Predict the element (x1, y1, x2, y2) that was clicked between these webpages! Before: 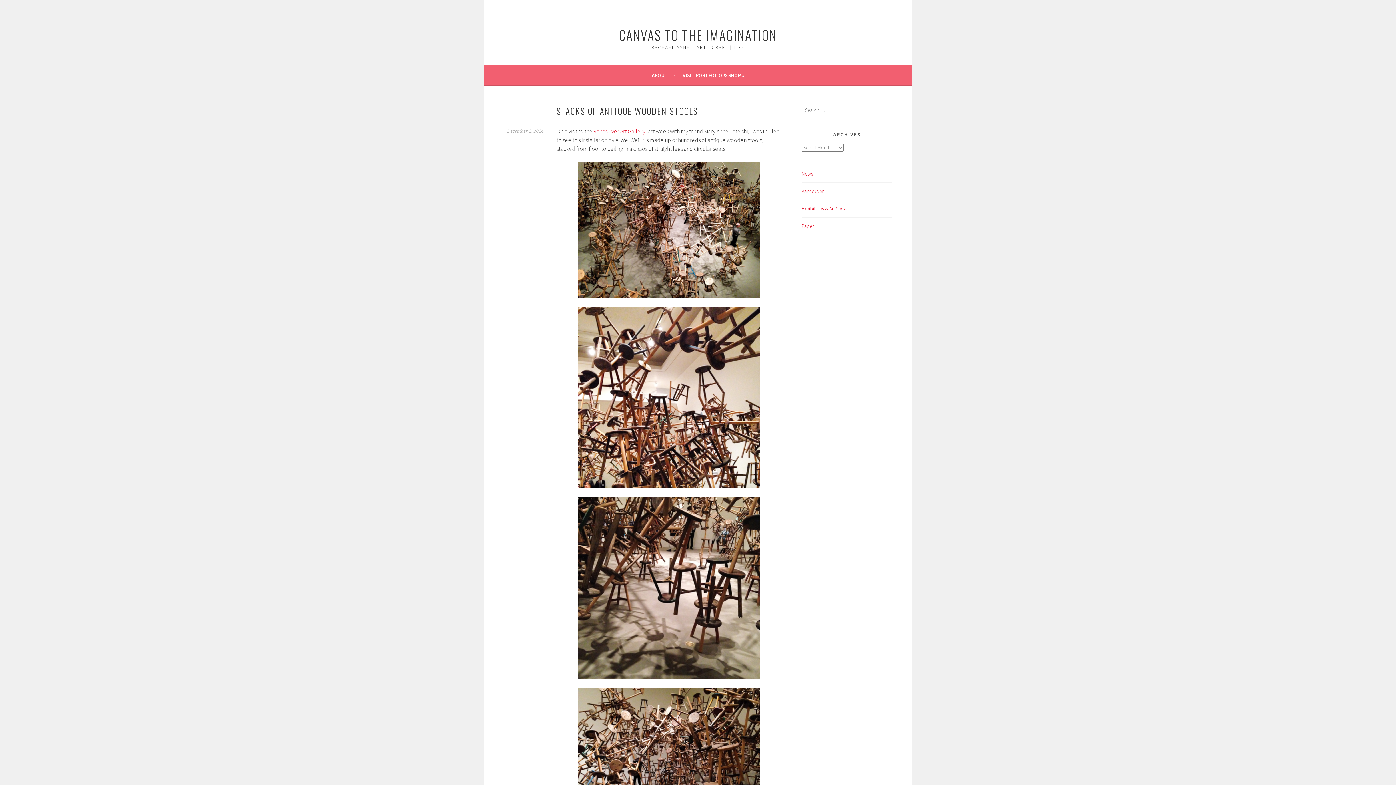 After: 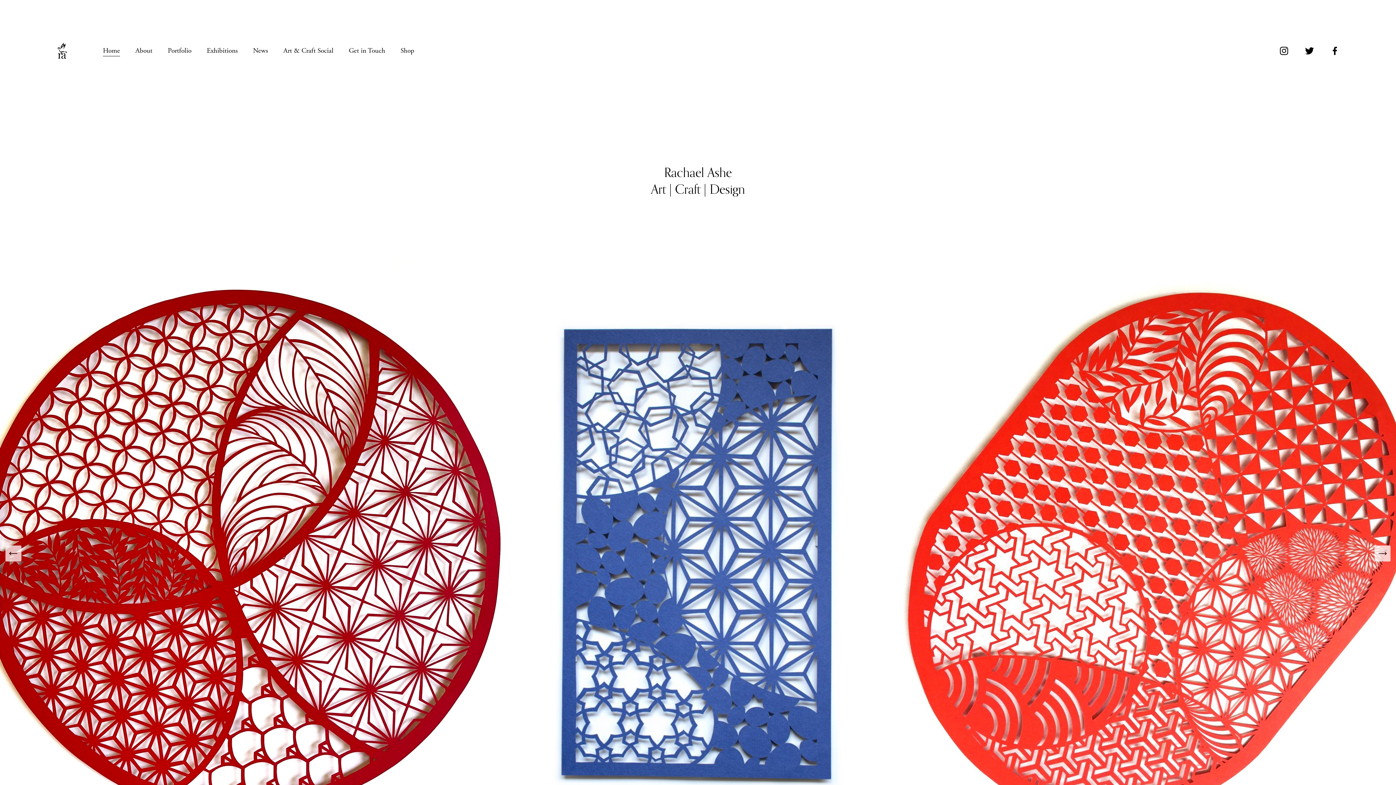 Action: label: VISIT PORTFOLIO & SHOP » bbox: (682, 70, 744, 79)